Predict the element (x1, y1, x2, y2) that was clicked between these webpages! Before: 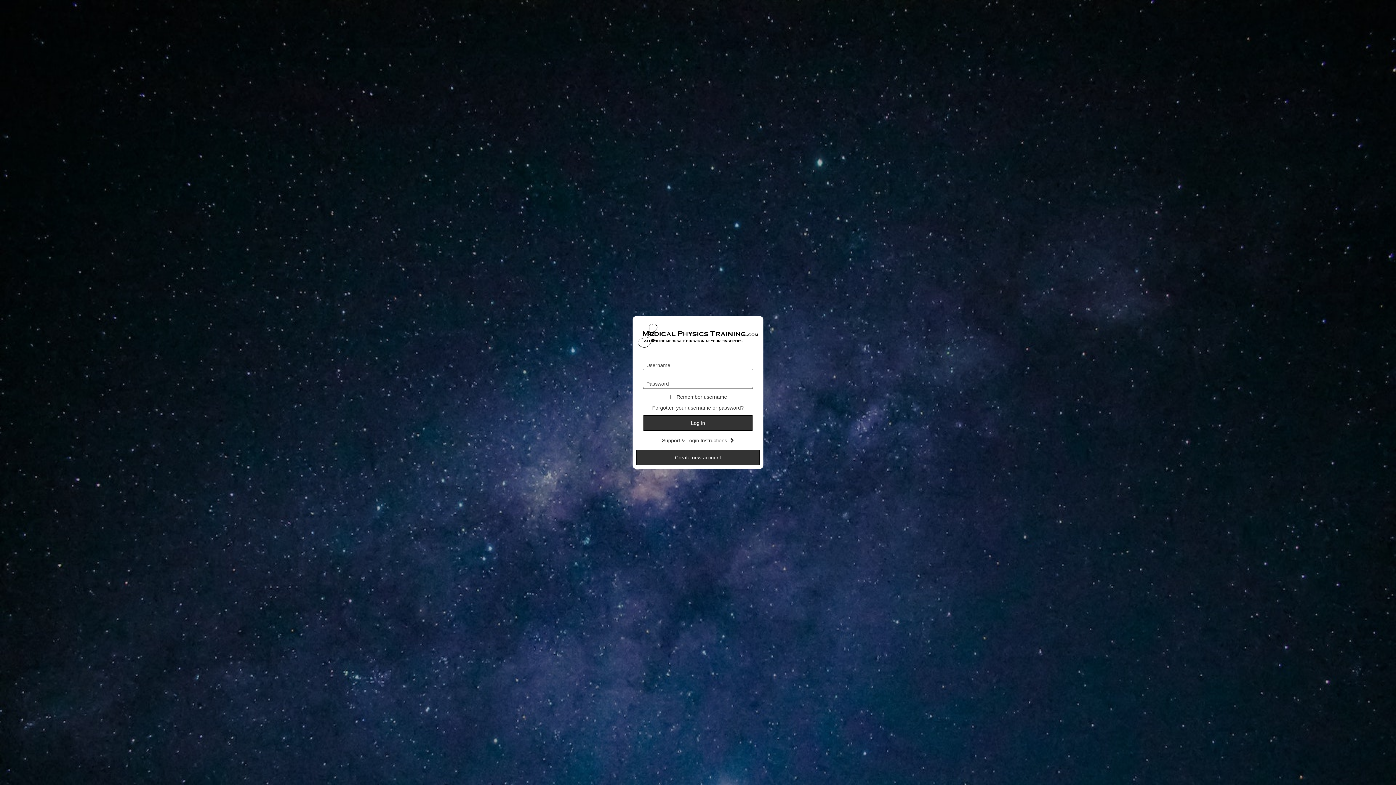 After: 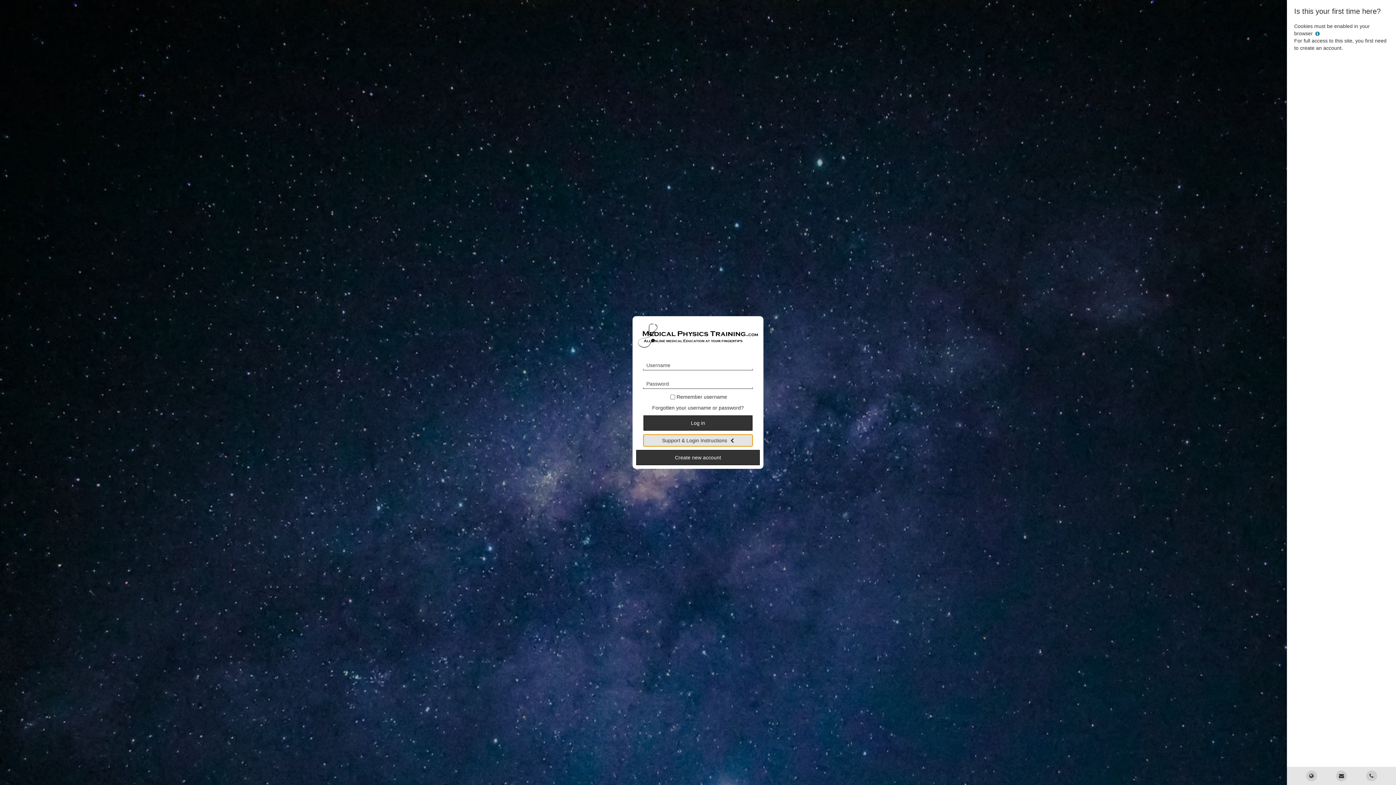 Action: bbox: (643, 435, 752, 446) label: Support & Login Instructions 